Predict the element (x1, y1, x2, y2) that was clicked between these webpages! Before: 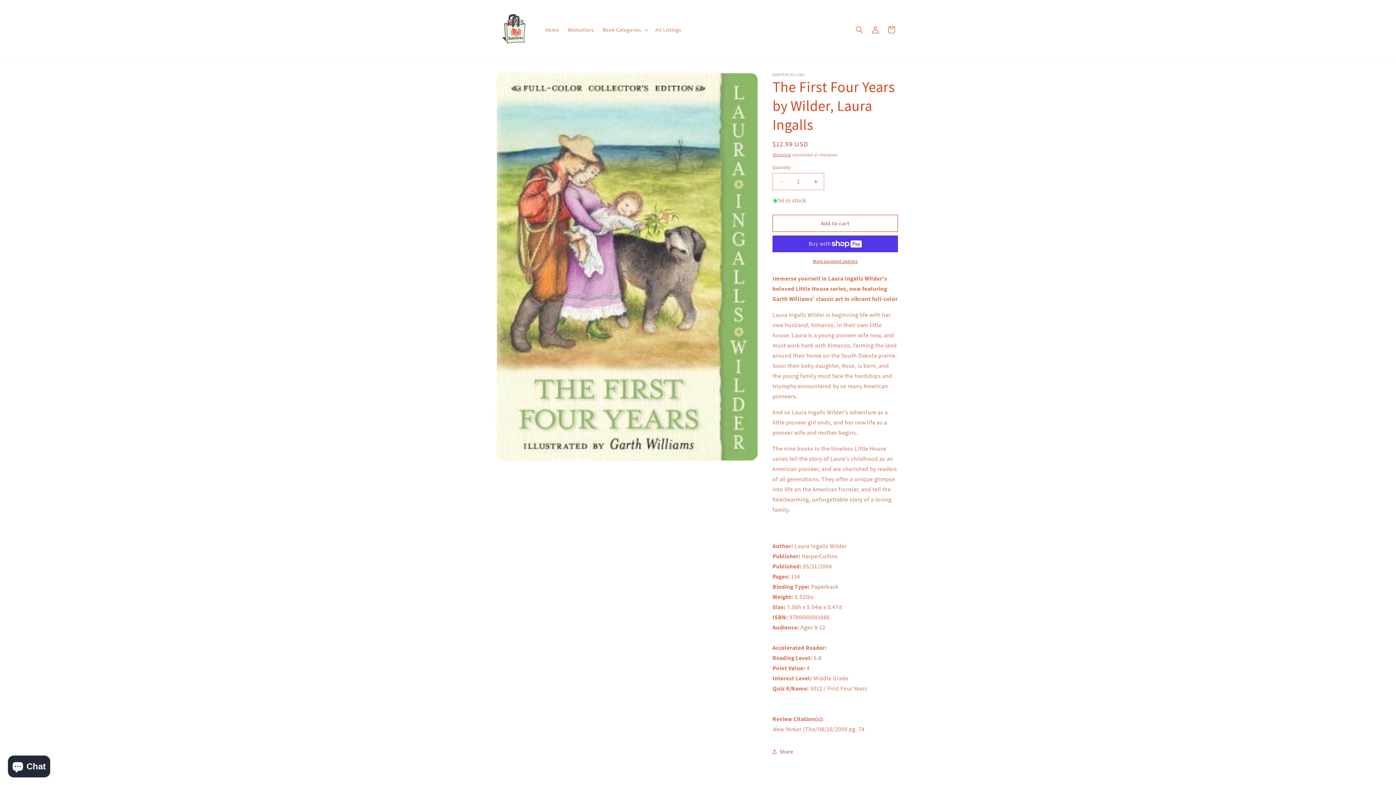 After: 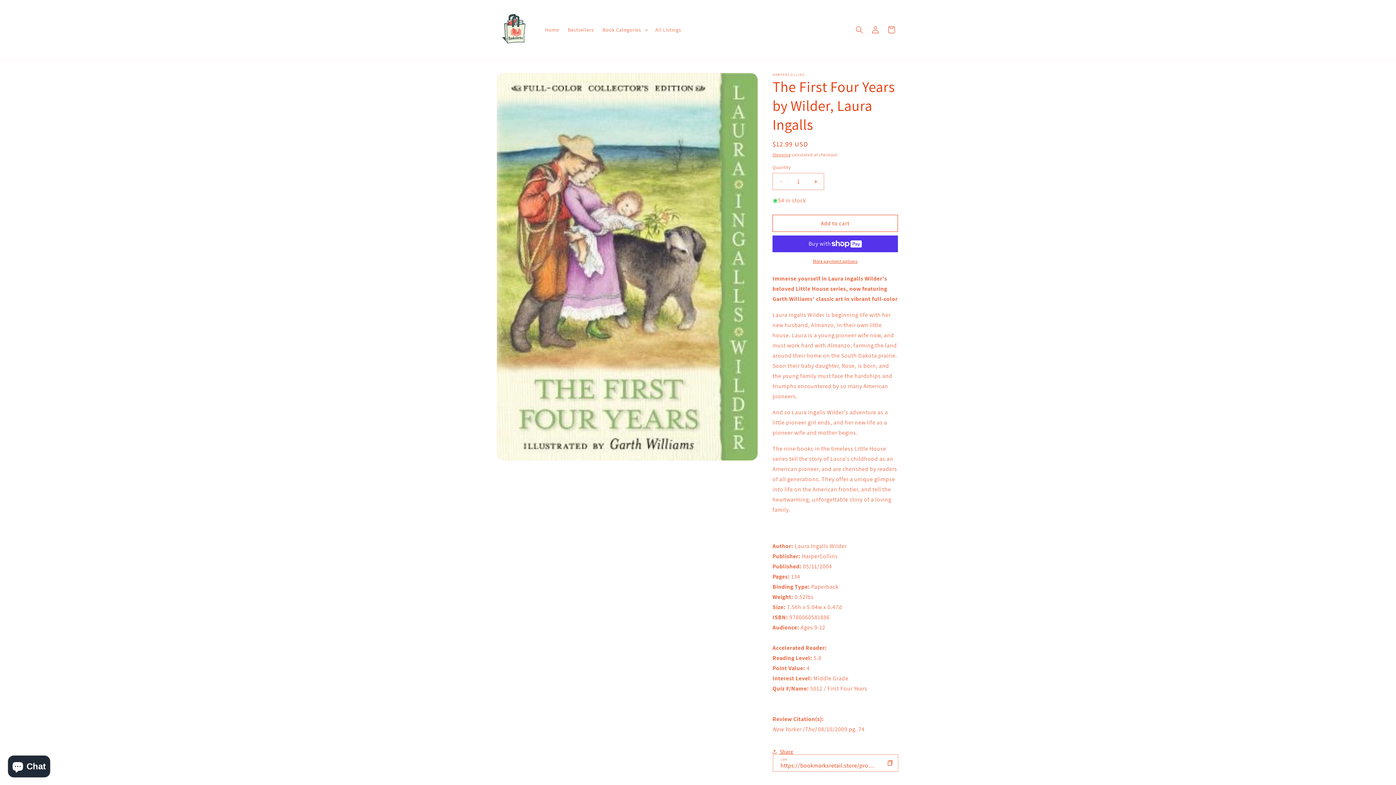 Action: bbox: (772, 744, 793, 760) label: Share